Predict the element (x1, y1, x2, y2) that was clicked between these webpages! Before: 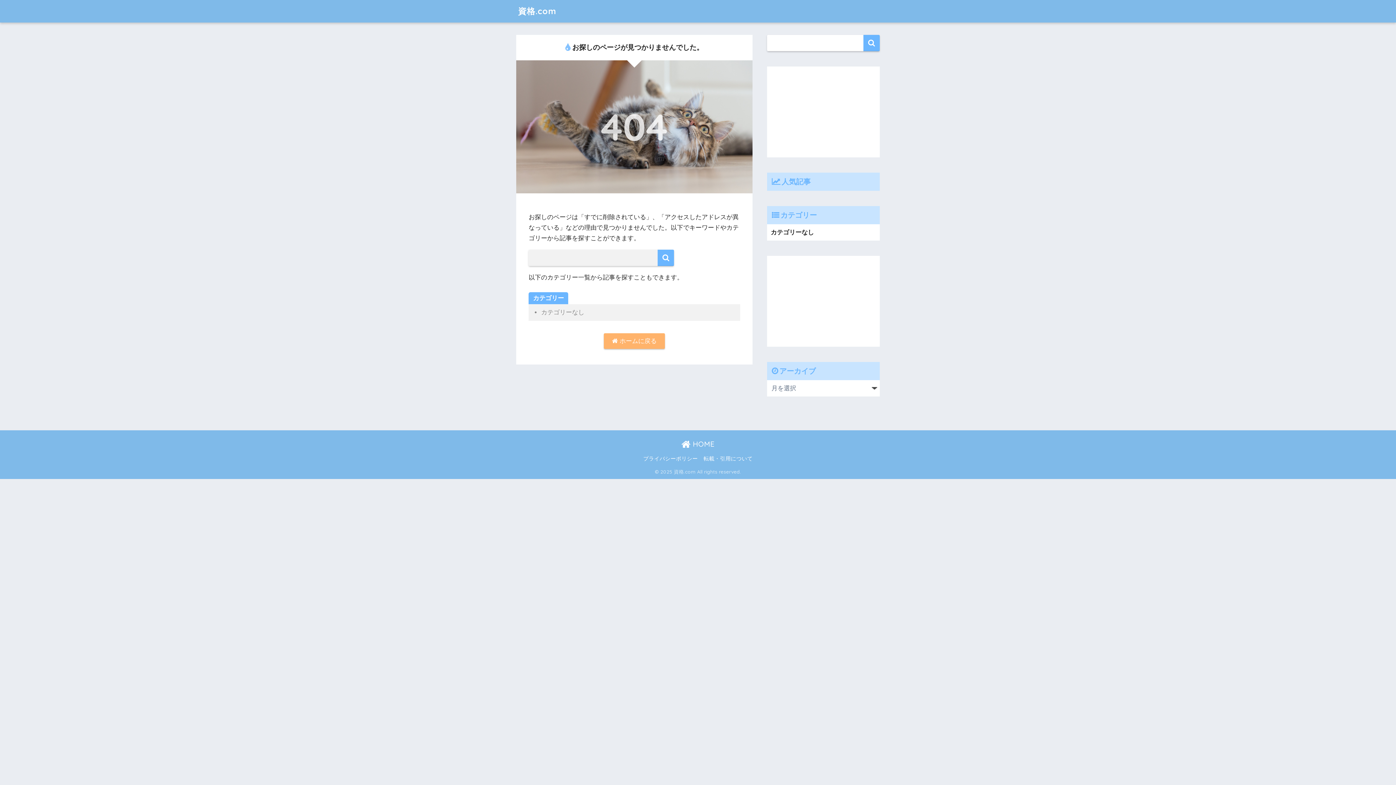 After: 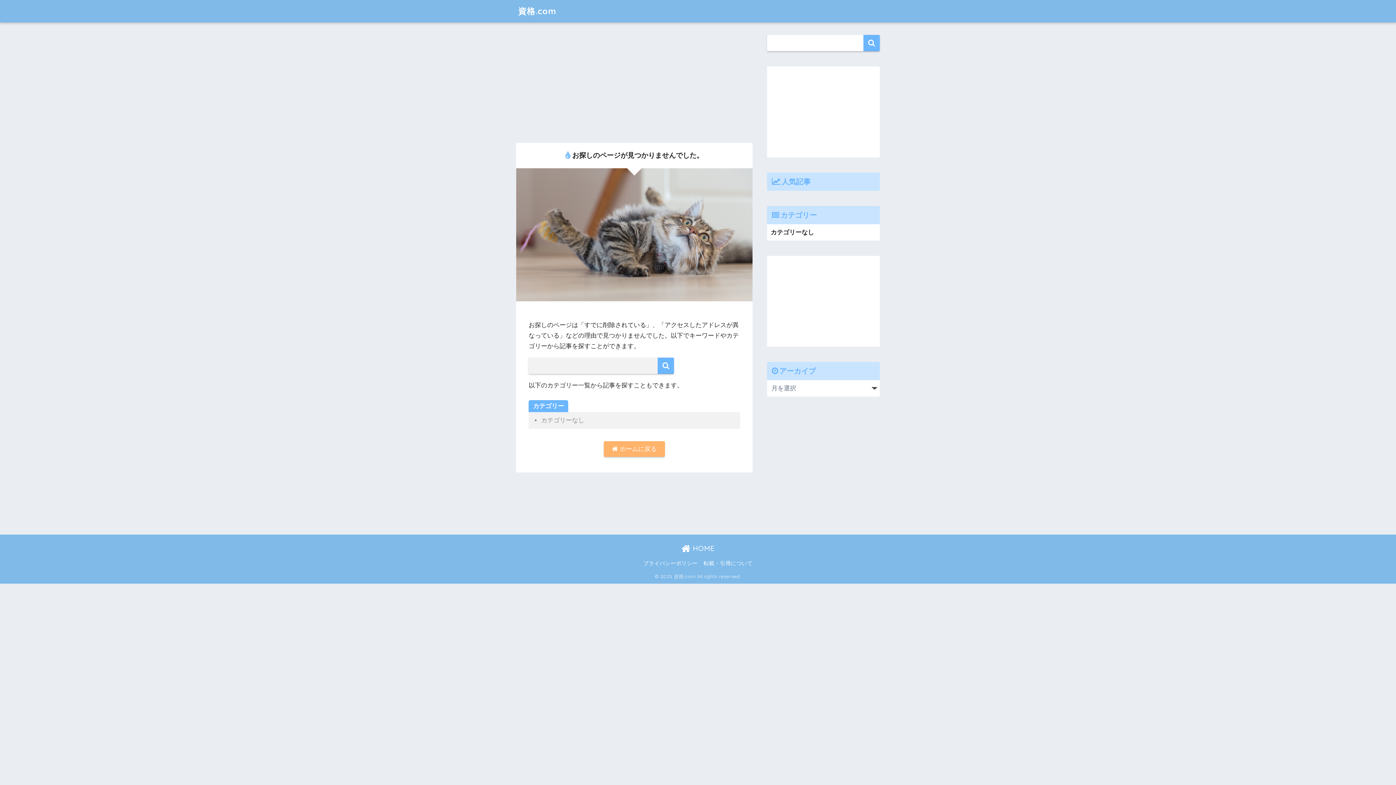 Action: bbox: (604, 333, 665, 349) label:  ホームに戻る